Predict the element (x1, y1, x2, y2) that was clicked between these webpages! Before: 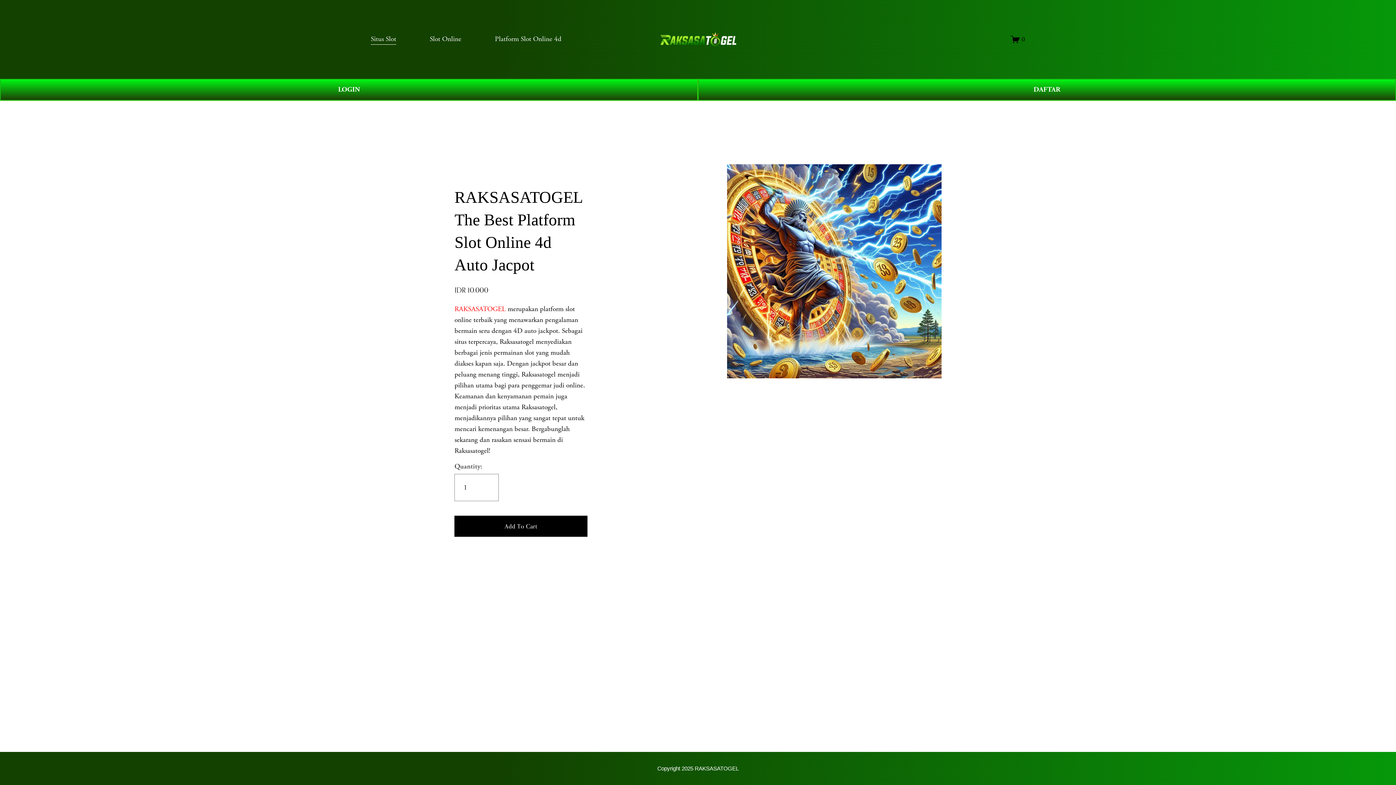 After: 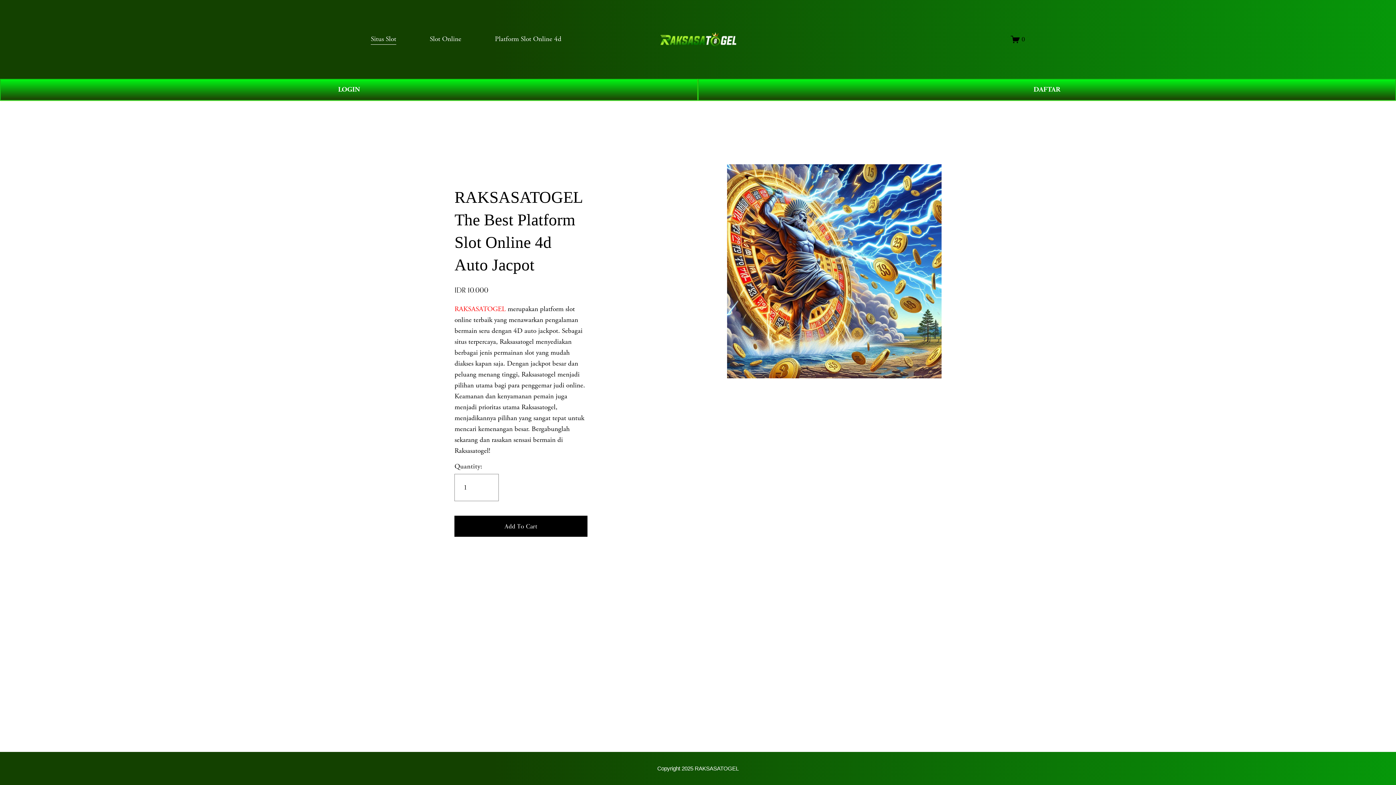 Action: label: Platform Slot Online 4d bbox: (495, 33, 561, 45)